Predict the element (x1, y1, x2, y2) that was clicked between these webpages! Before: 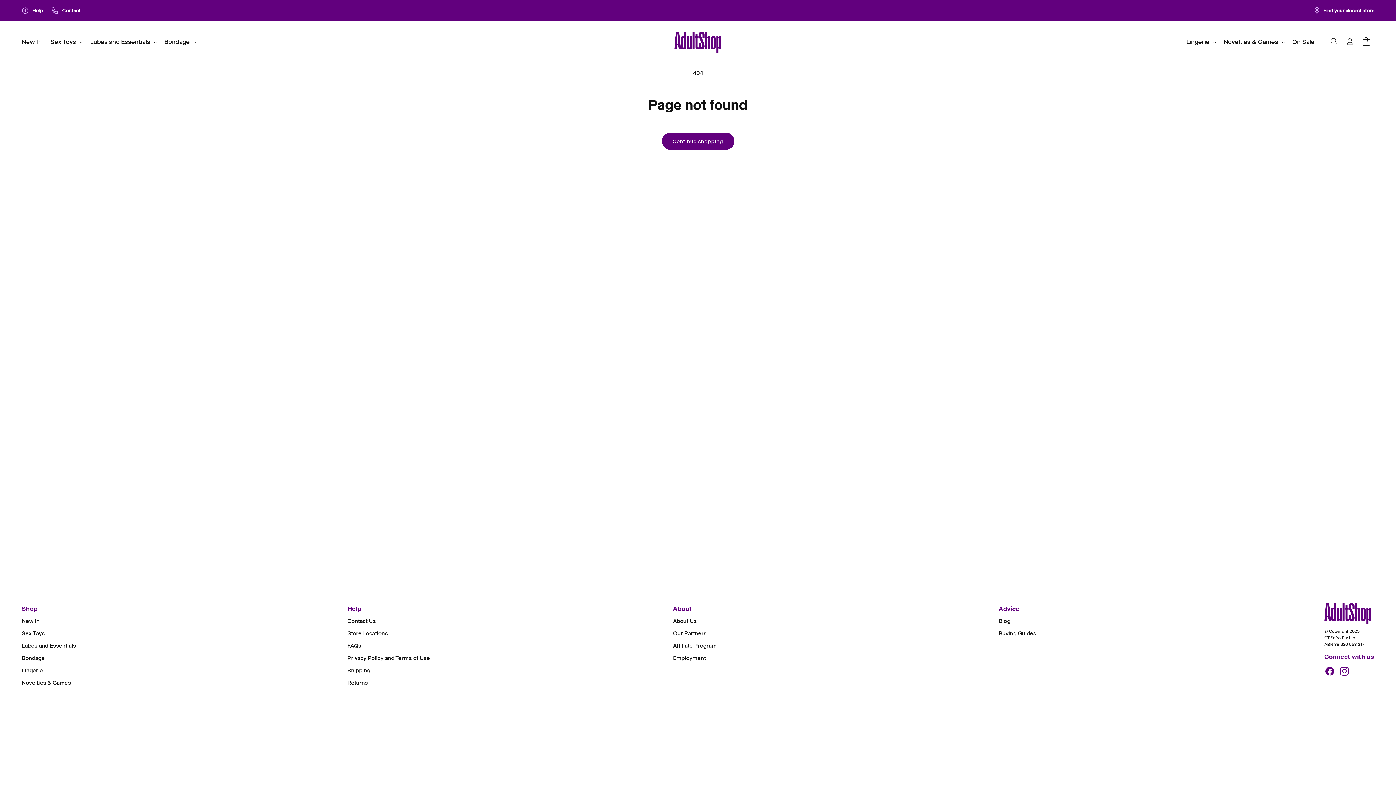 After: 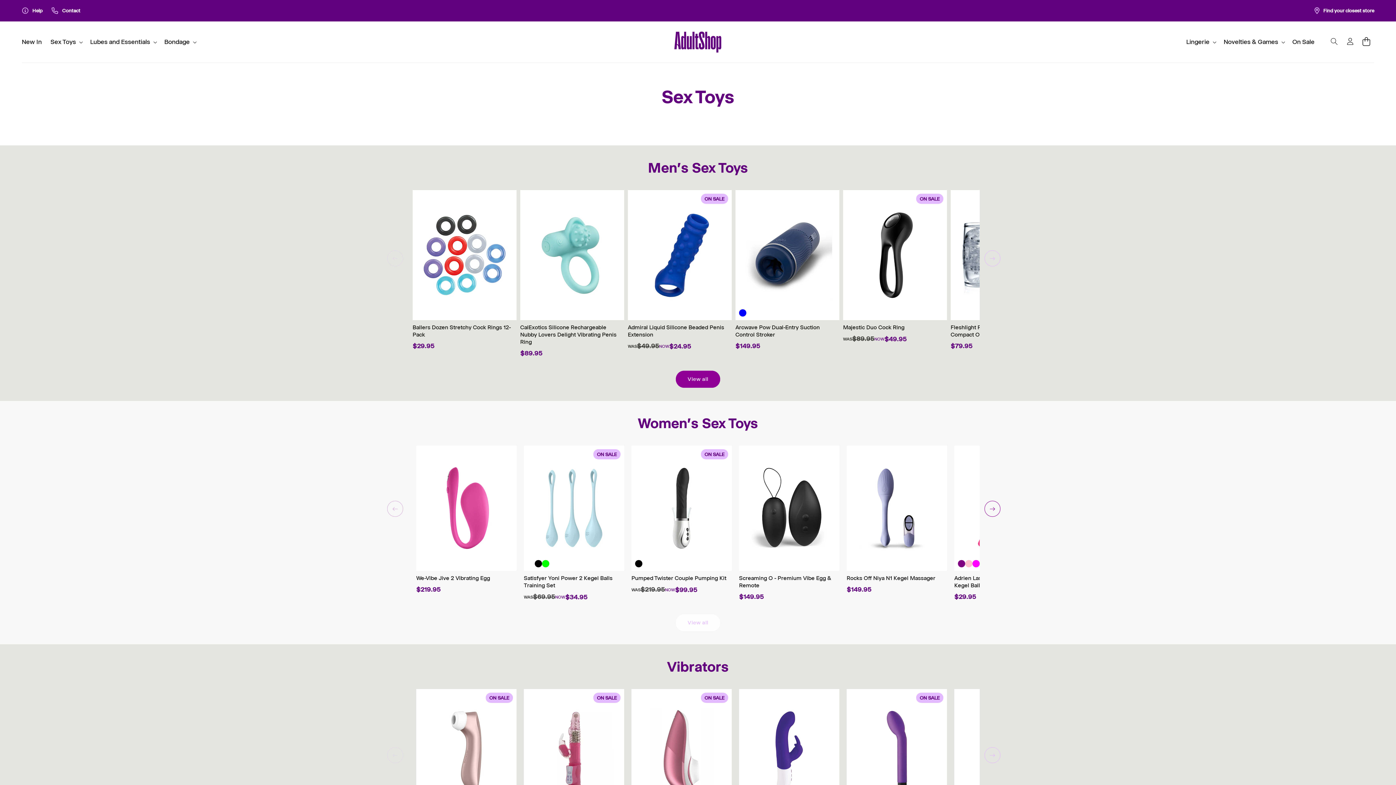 Action: bbox: (21, 627, 44, 640) label: Sex Toys